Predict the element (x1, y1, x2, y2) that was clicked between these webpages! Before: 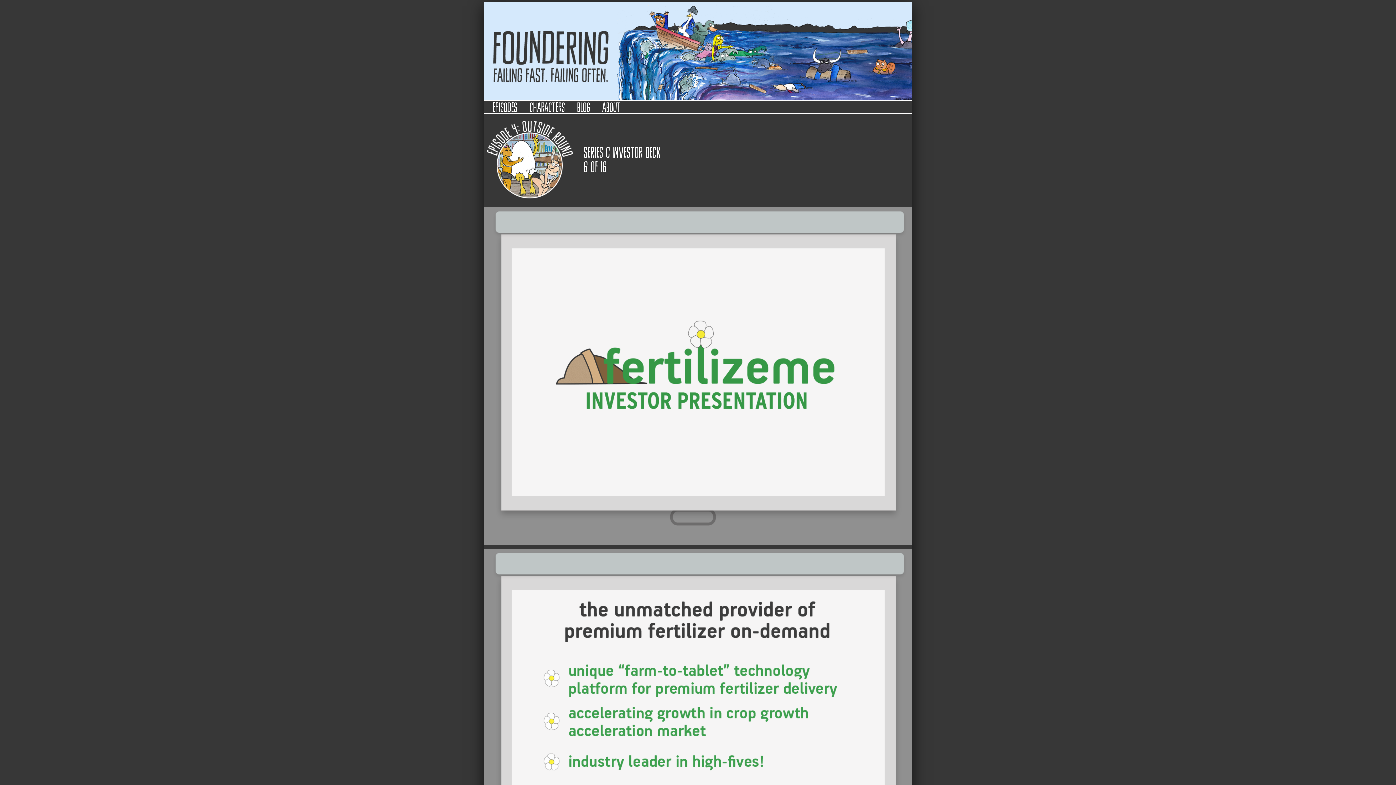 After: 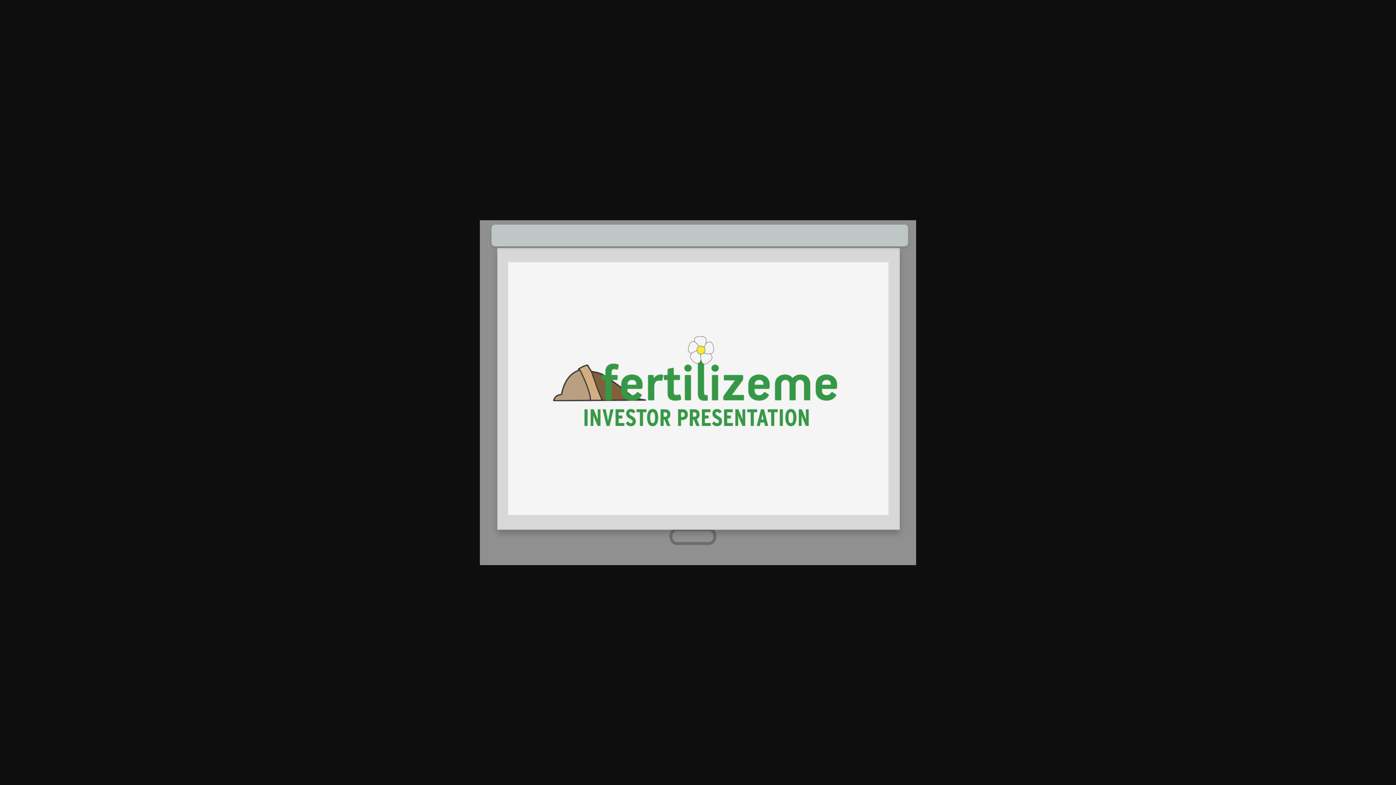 Action: bbox: (484, 207, 912, 545)